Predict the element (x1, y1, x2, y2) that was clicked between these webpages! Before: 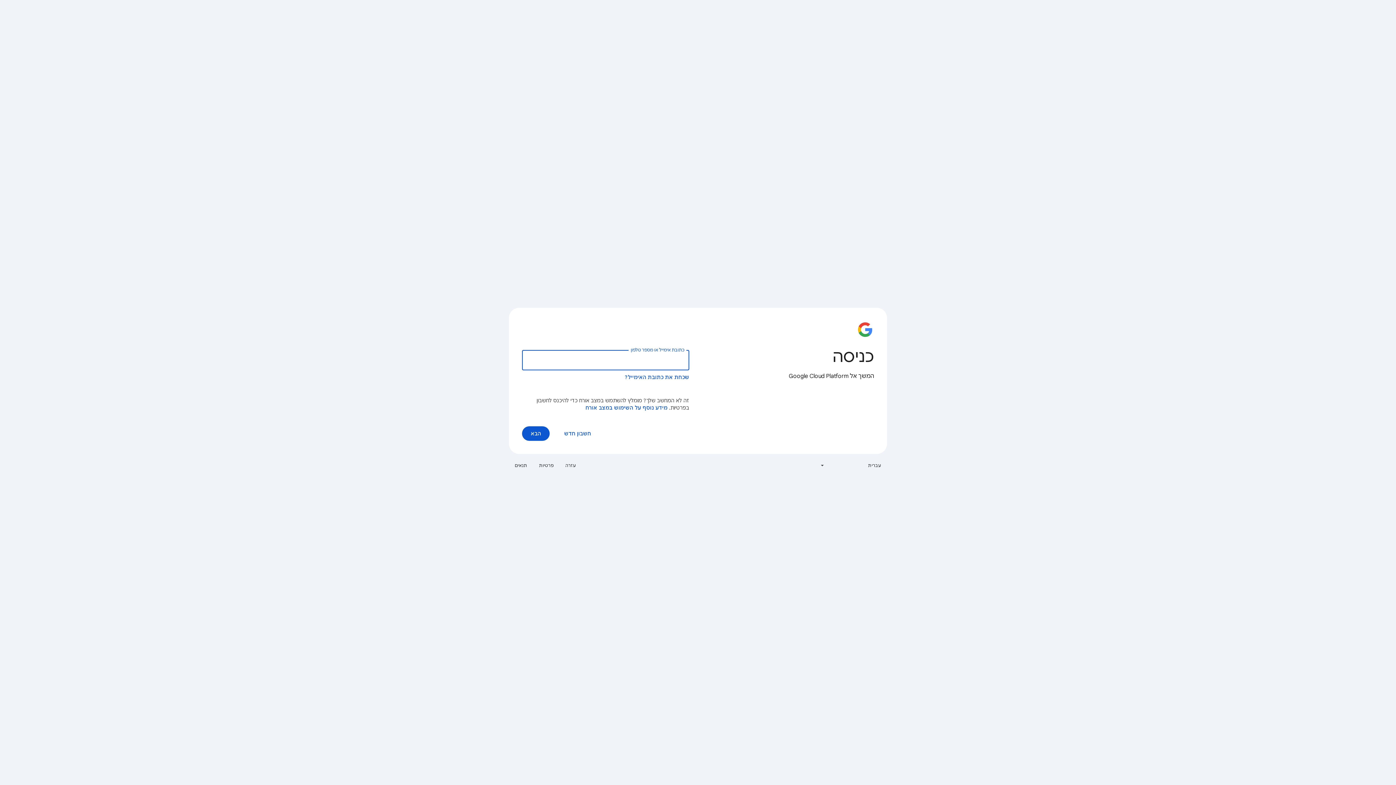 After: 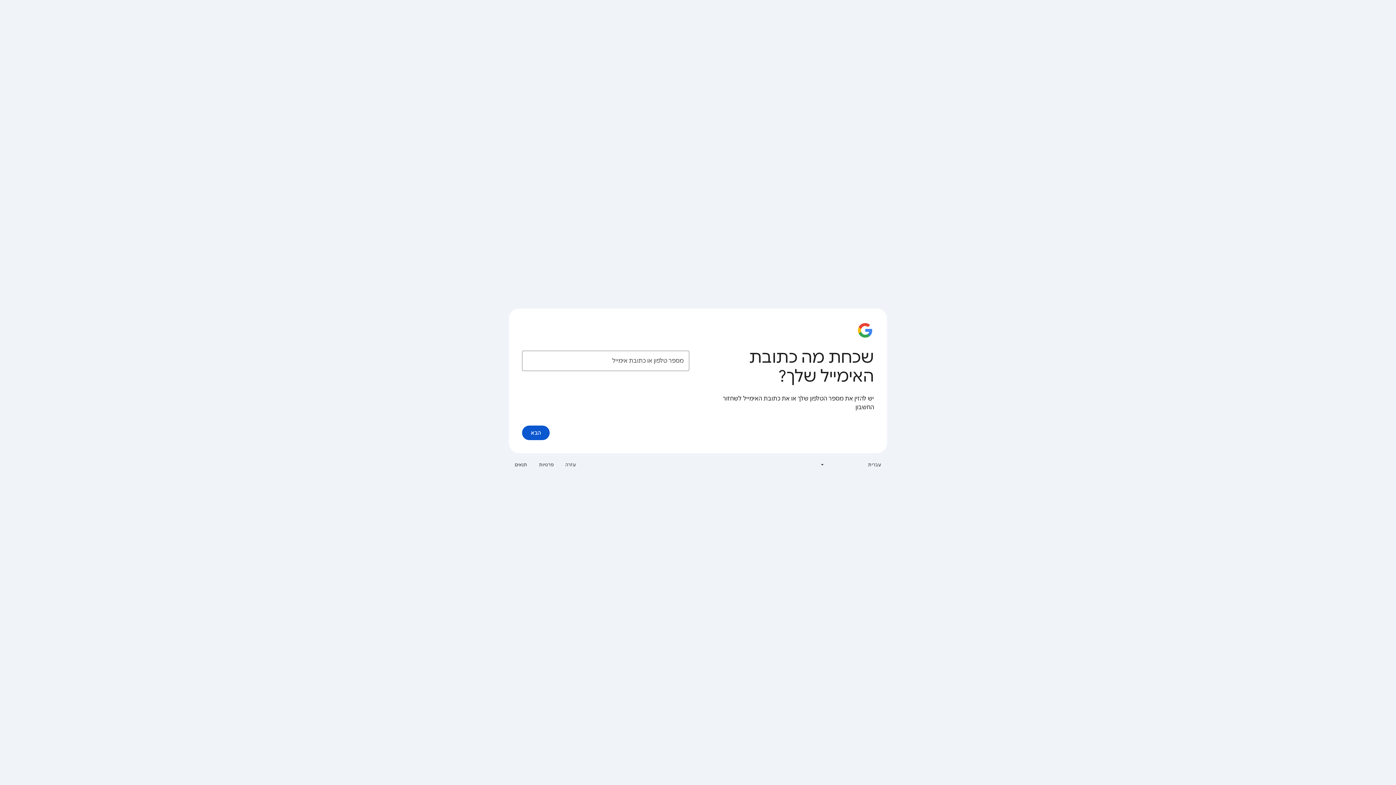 Action: bbox: (624, 374, 689, 380) label: שכחת את כתובת האימייל?